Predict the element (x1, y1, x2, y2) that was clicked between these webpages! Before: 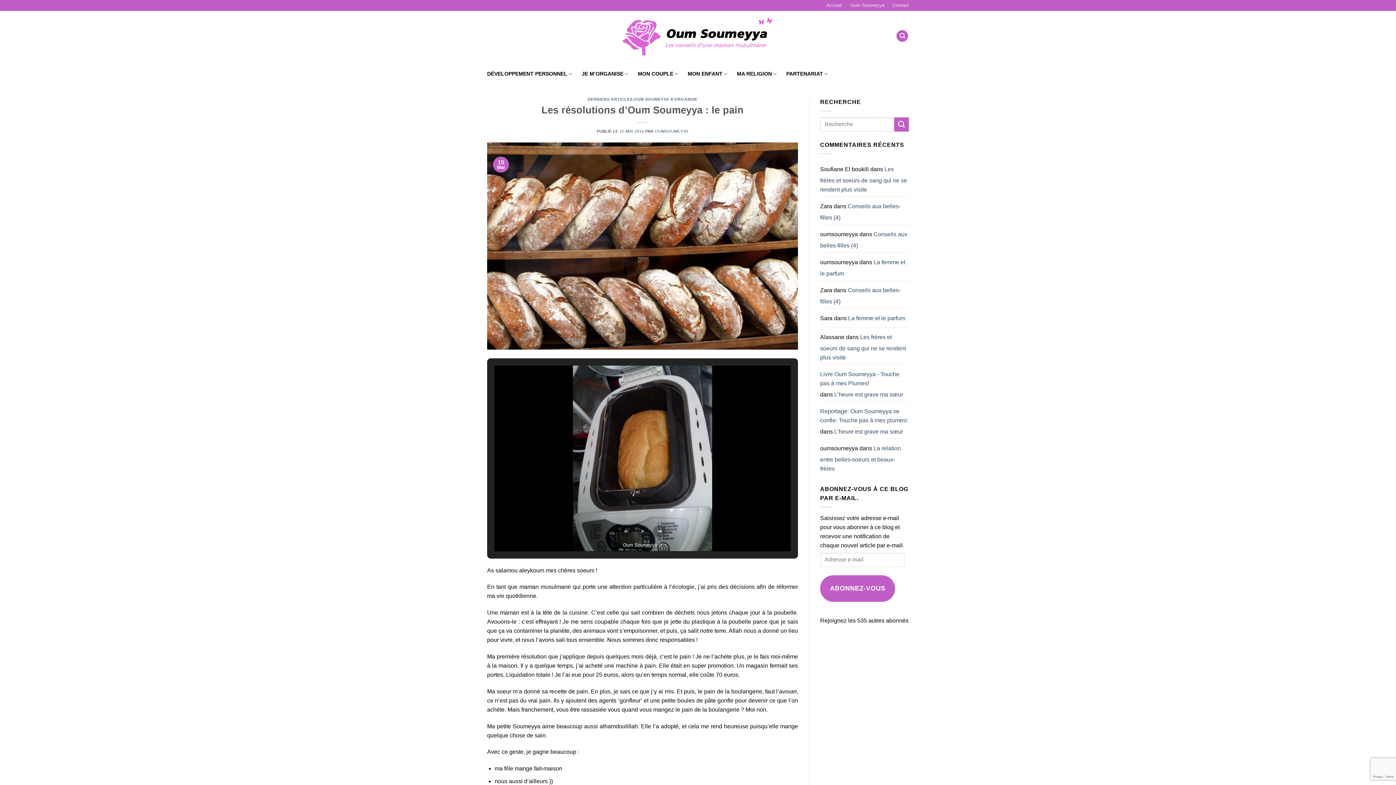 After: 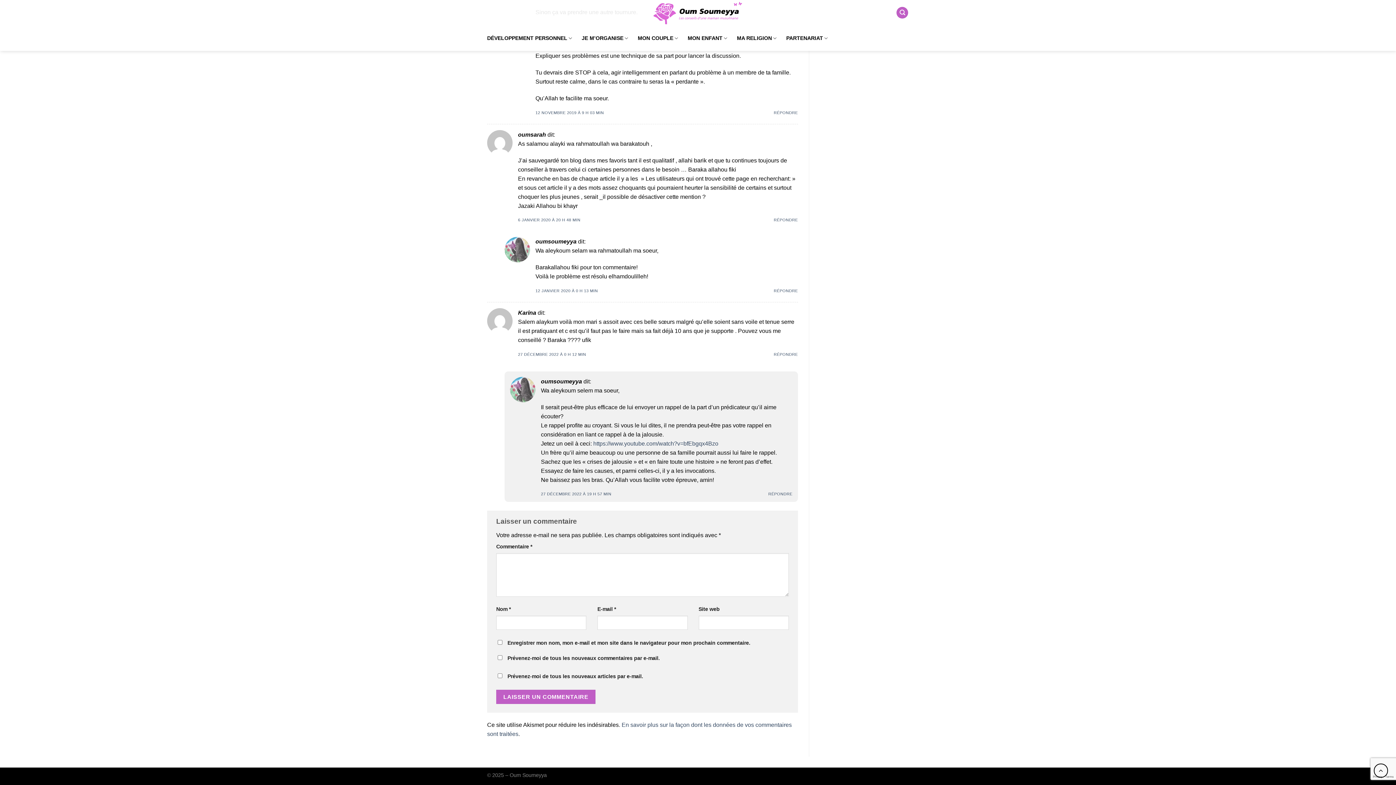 Action: label: La relation entre belles-soeurs et beaux-frères bbox: (820, 443, 901, 474)